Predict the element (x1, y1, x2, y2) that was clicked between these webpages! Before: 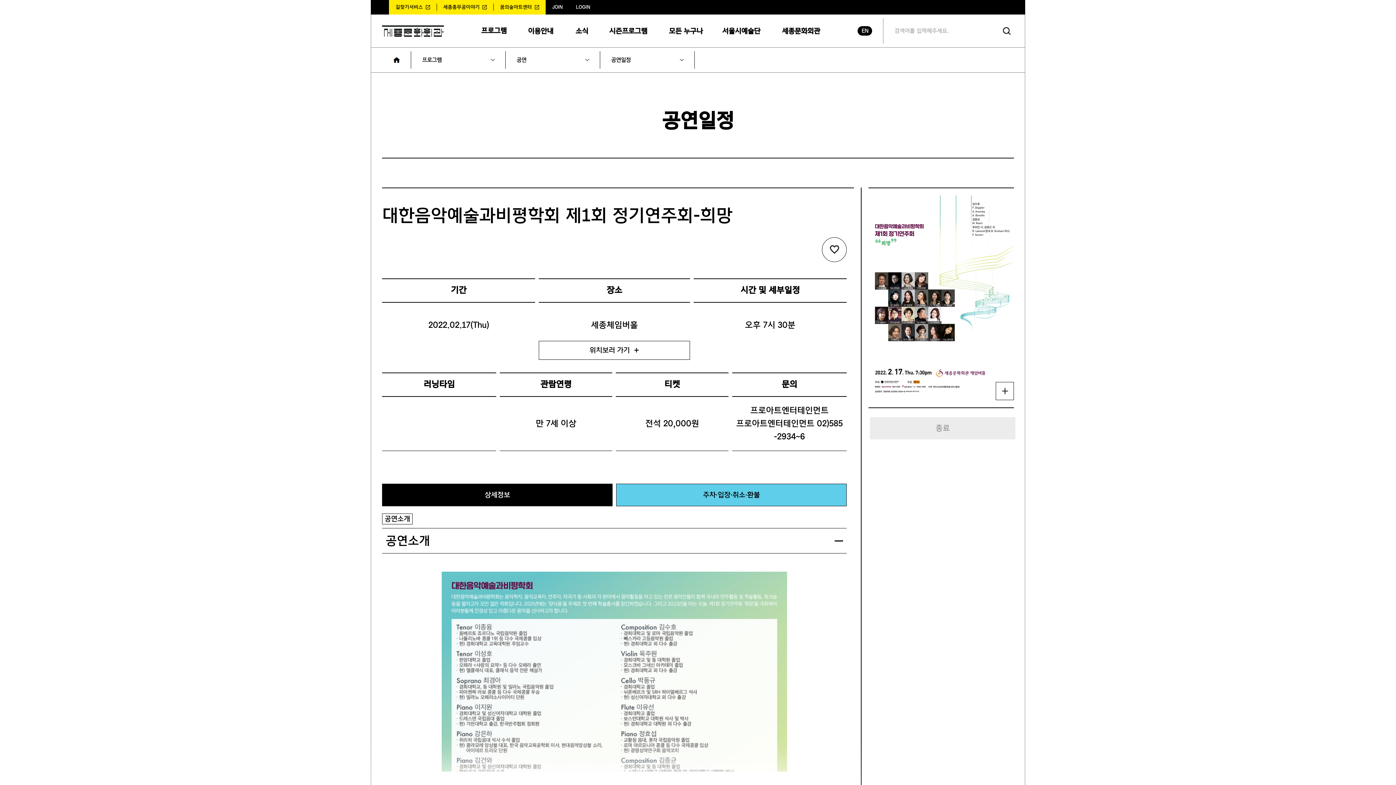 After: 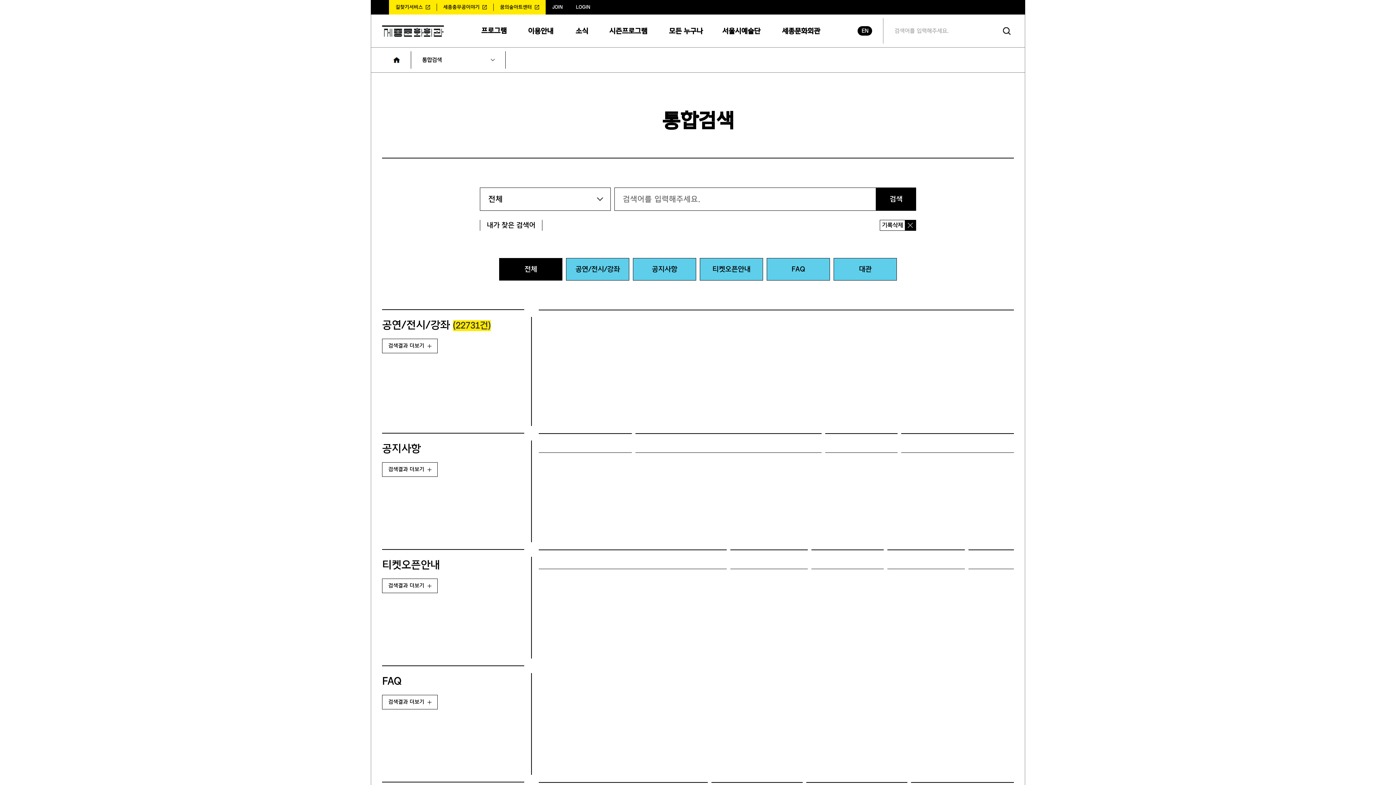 Action: label: 검색 bbox: (999, 18, 1014, 43)